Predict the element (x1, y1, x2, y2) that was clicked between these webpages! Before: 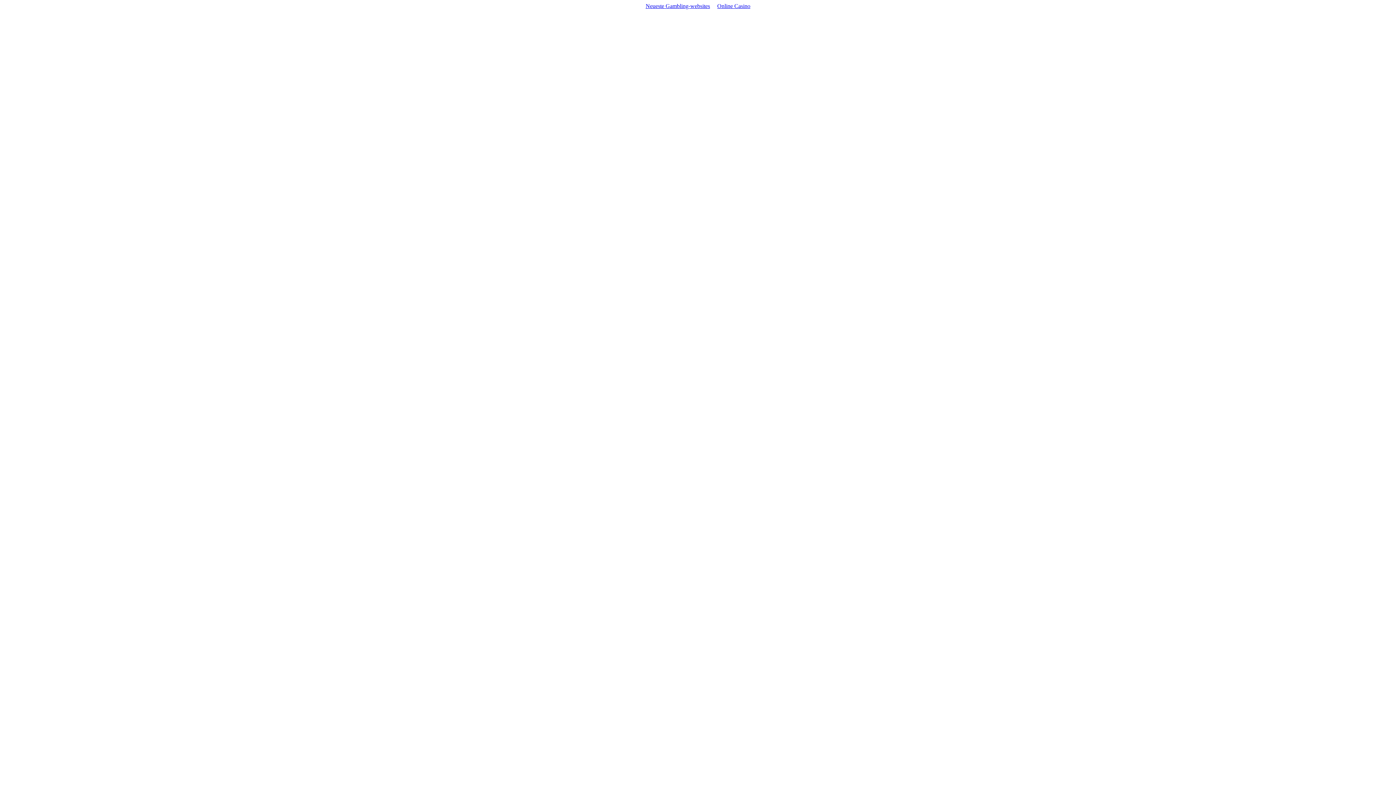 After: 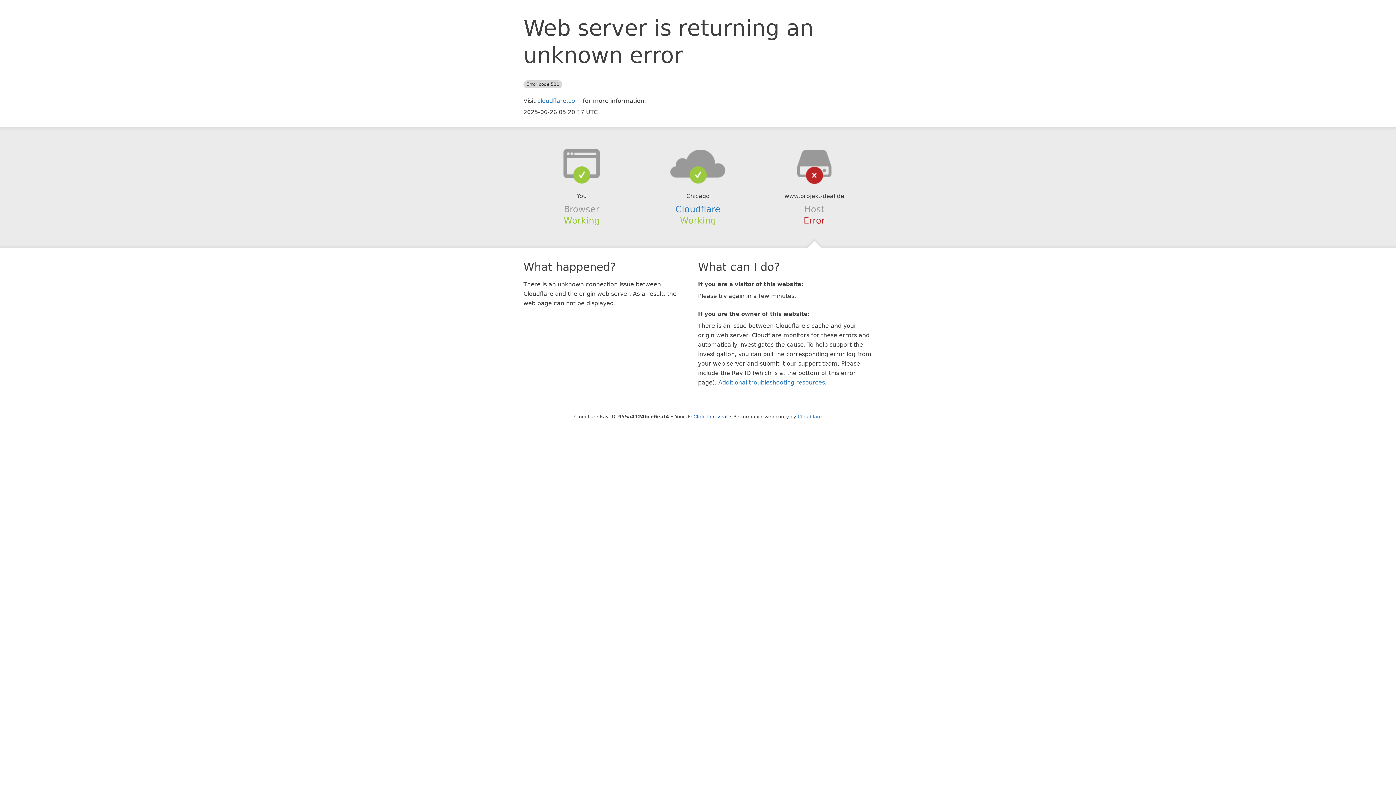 Action: bbox: (642, 1, 713, 10) label: Neueste Gambling-websites